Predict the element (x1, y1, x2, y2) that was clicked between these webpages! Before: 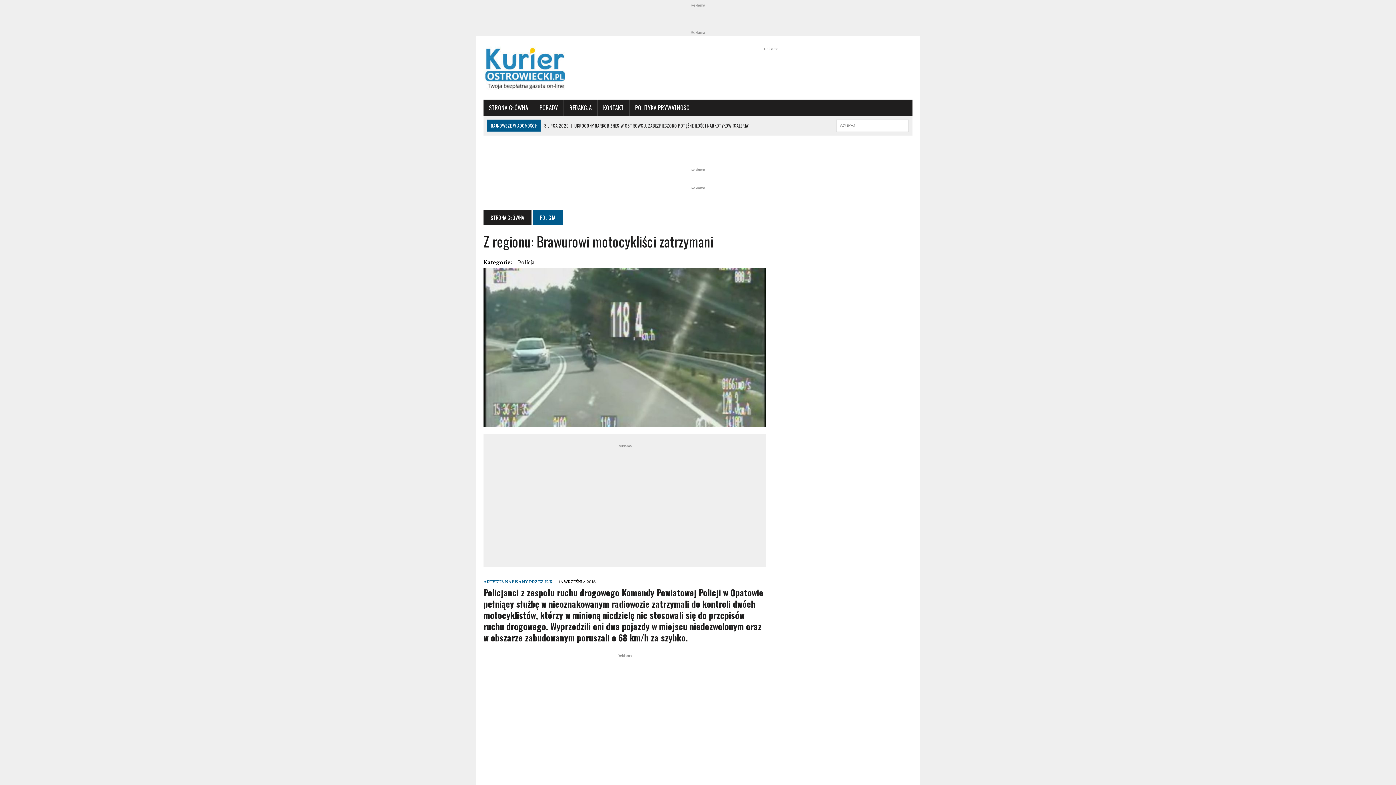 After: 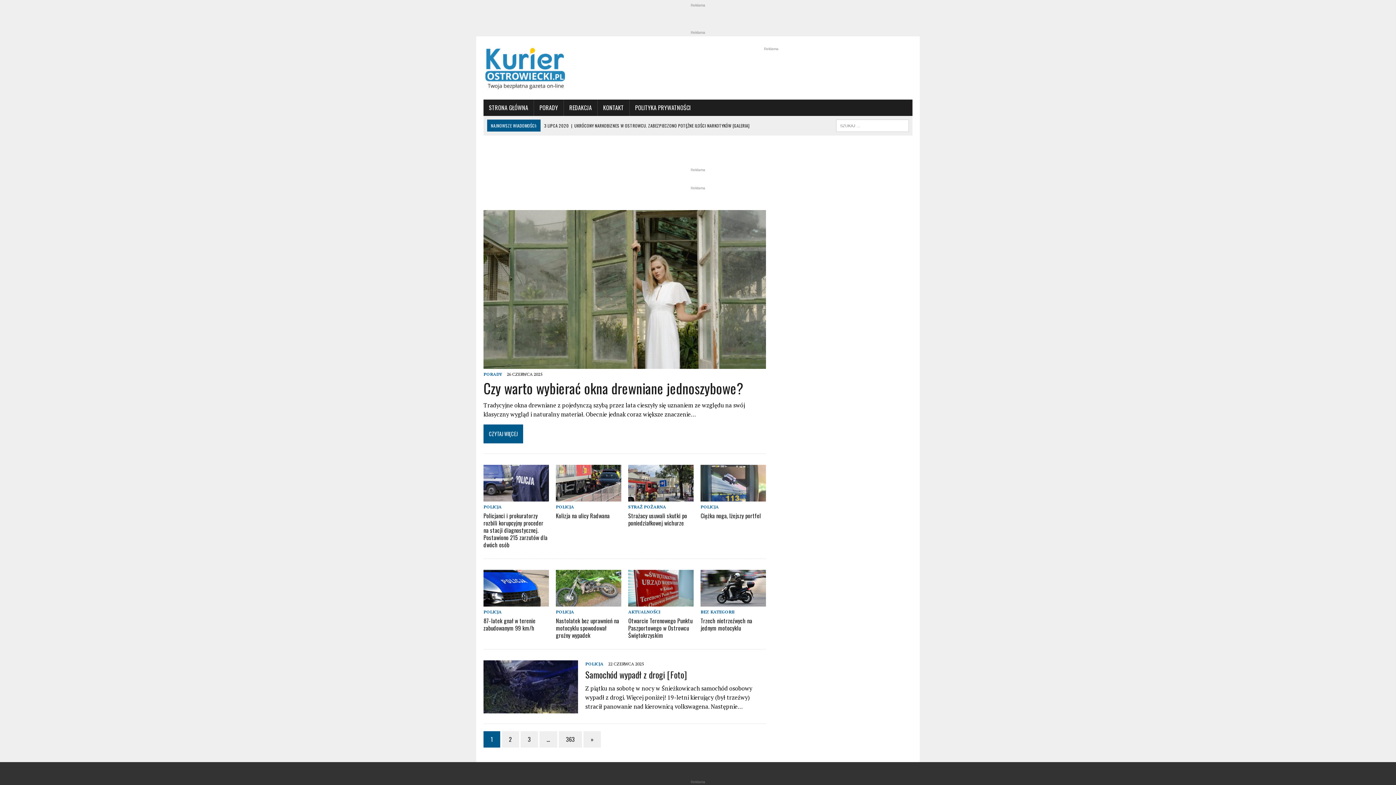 Action: label: STRONA GŁÓWNA bbox: (483, 210, 531, 225)